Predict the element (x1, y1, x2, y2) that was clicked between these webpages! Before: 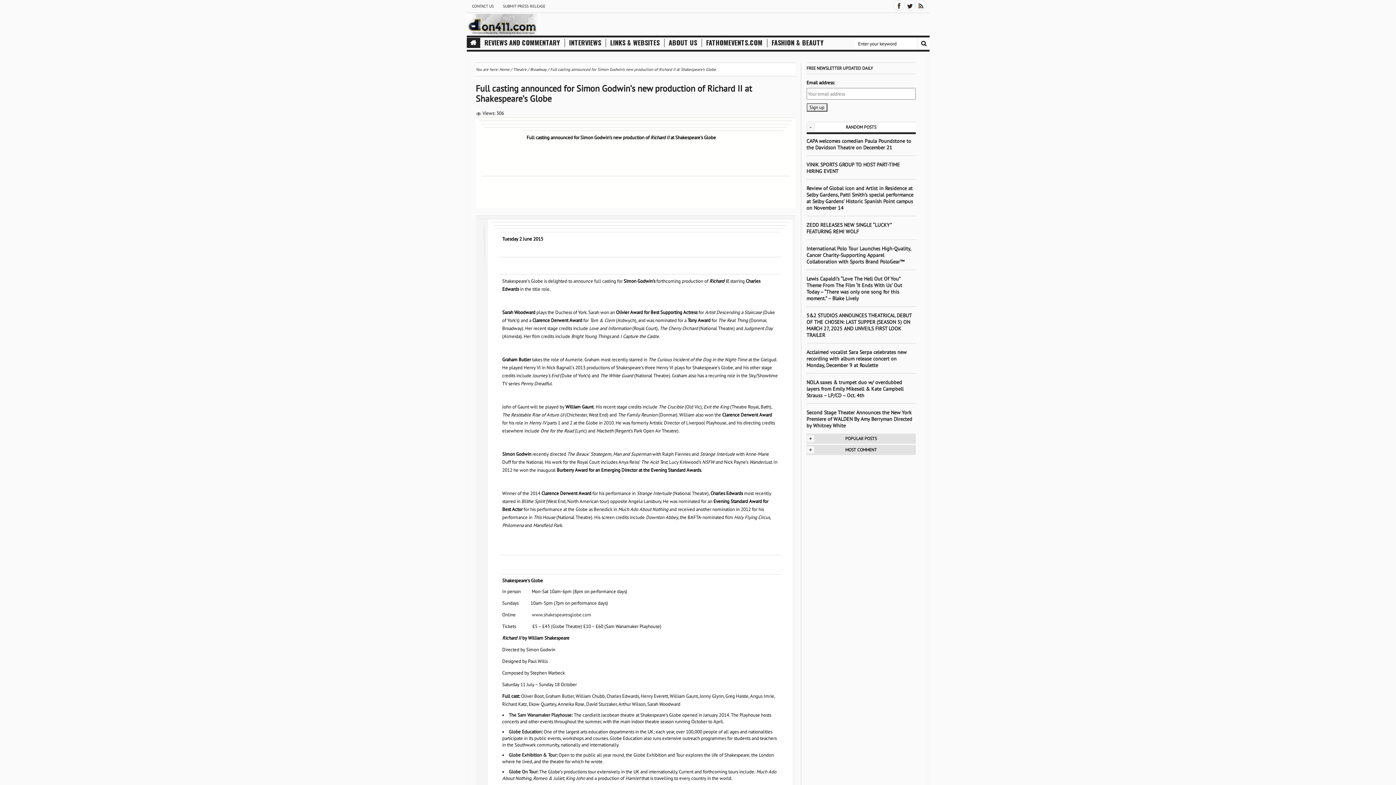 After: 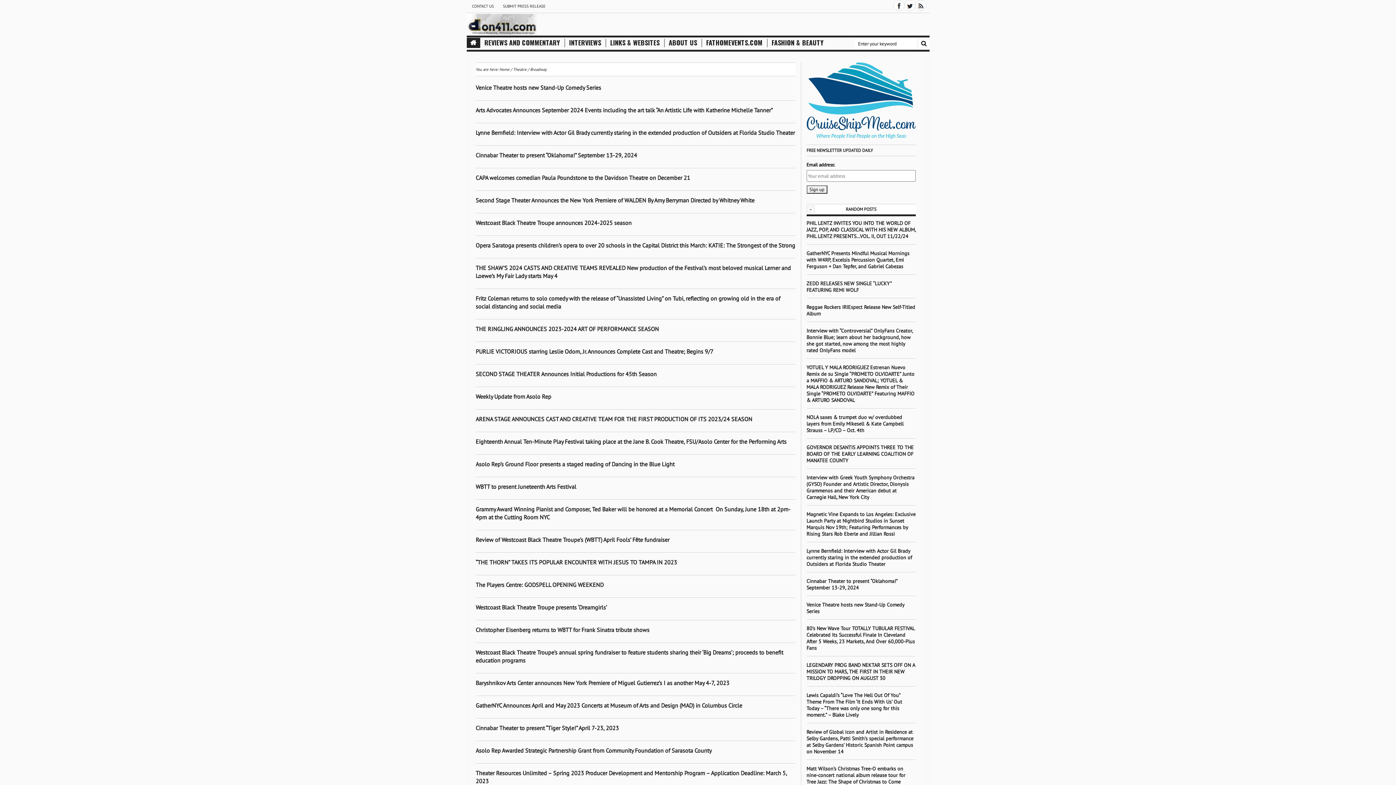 Action: label: Theatre / Broadway bbox: (513, 66, 546, 72)